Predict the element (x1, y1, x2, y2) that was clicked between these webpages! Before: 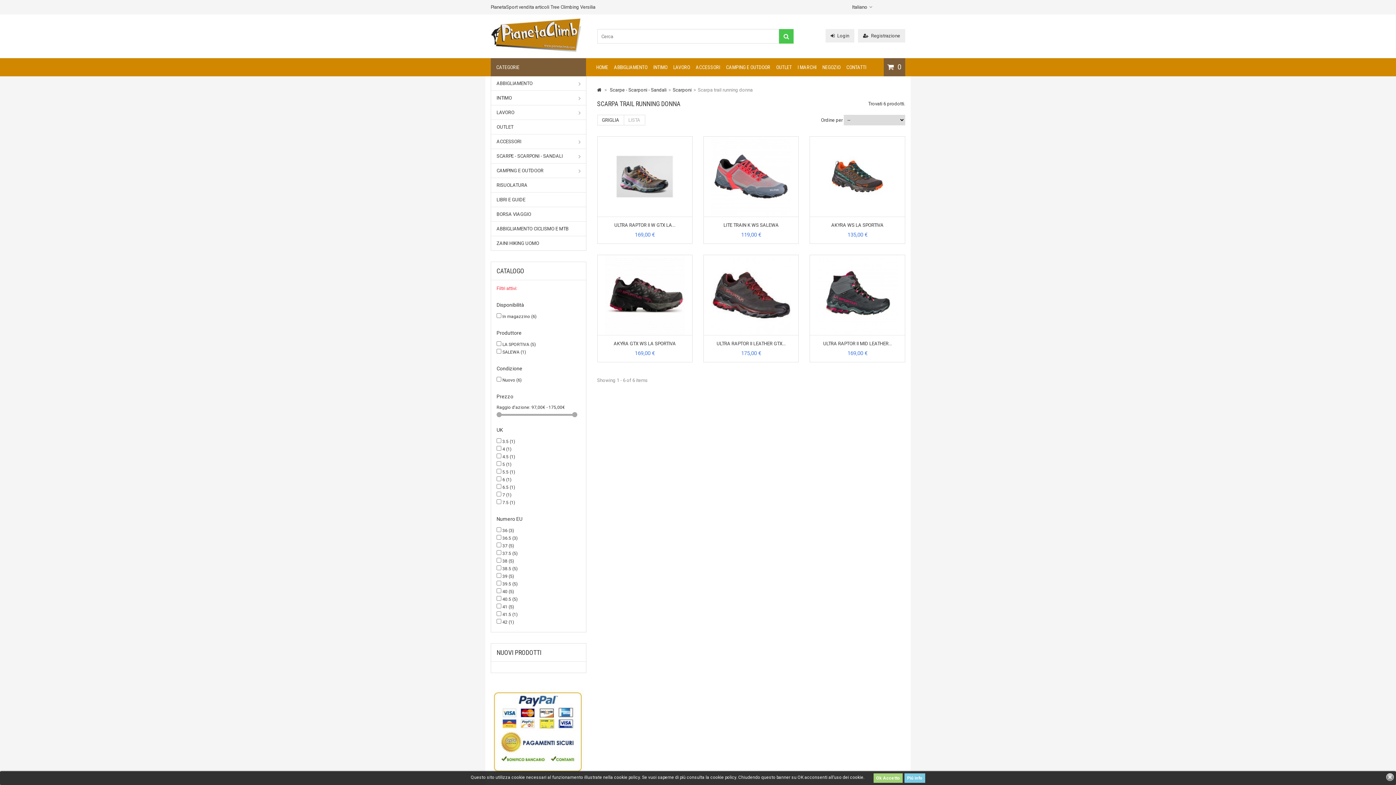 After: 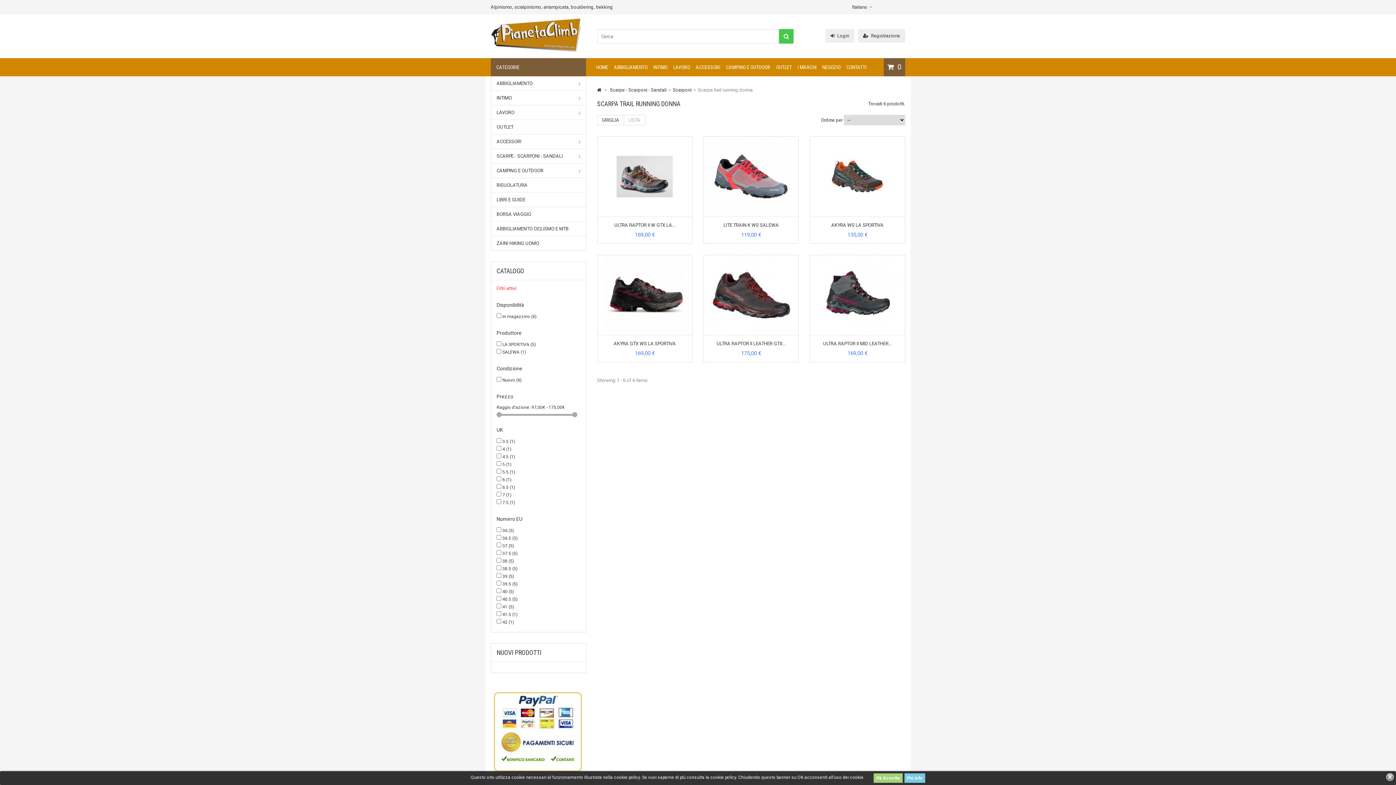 Action: bbox: (597, 115, 623, 125) label: GRIGLIA